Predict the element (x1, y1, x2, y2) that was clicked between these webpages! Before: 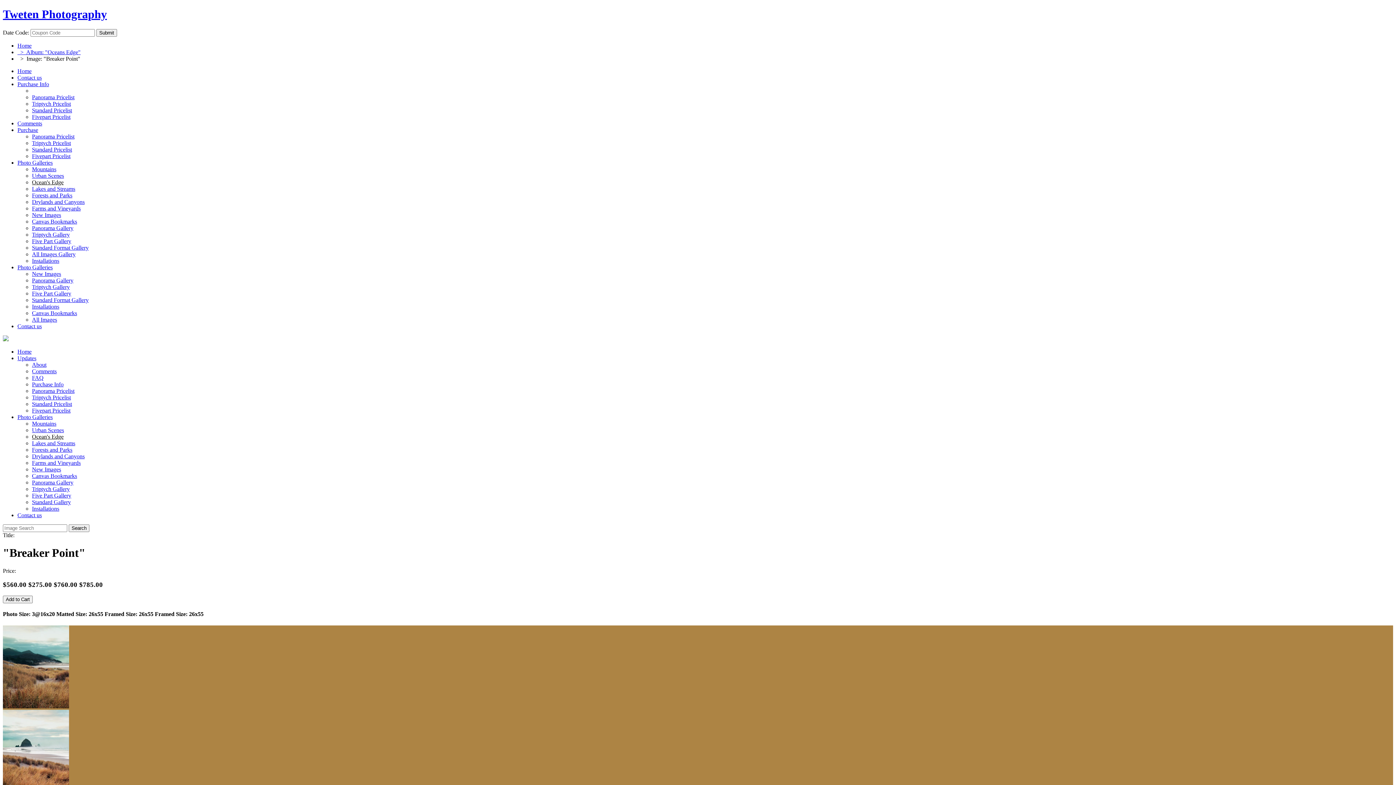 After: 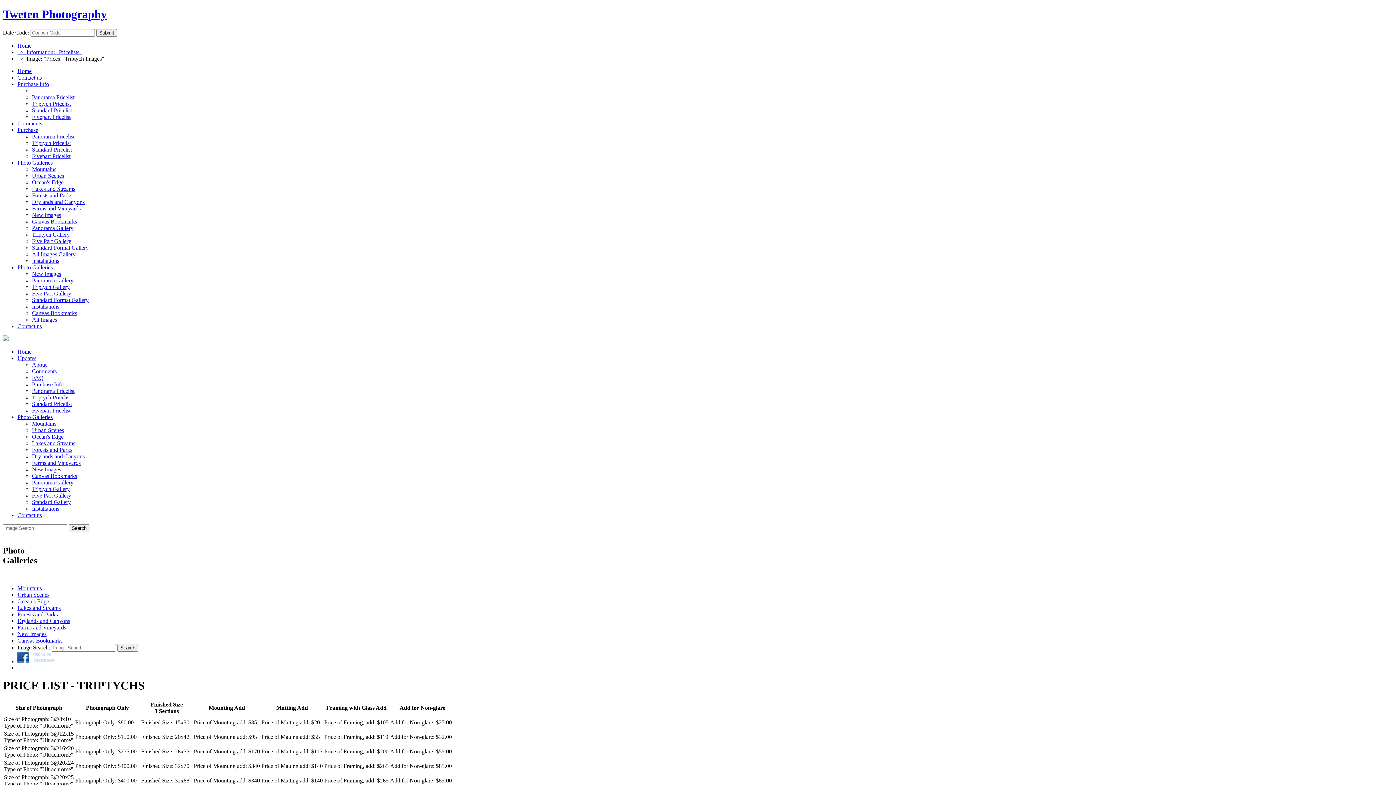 Action: bbox: (32, 139, 1393, 146) label: Triptych Pricelist